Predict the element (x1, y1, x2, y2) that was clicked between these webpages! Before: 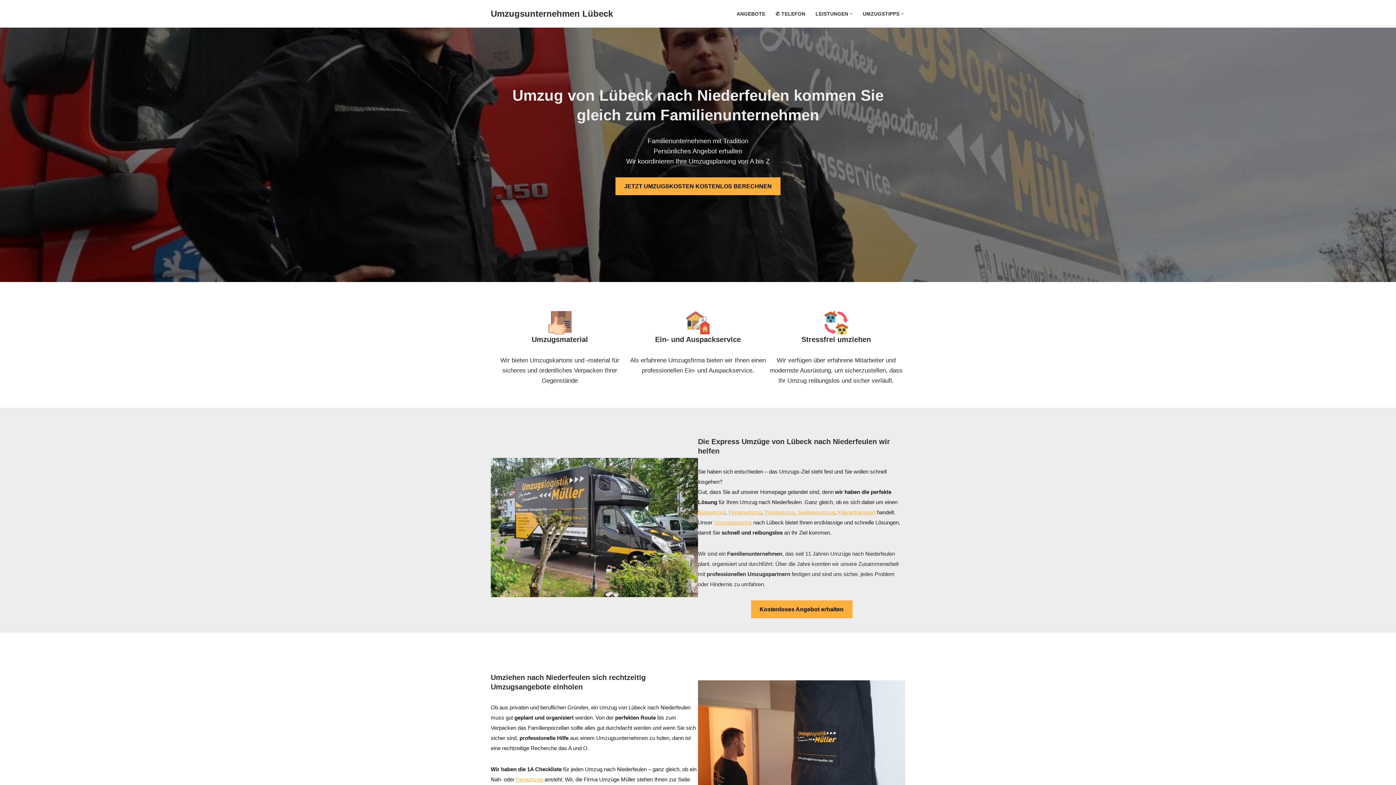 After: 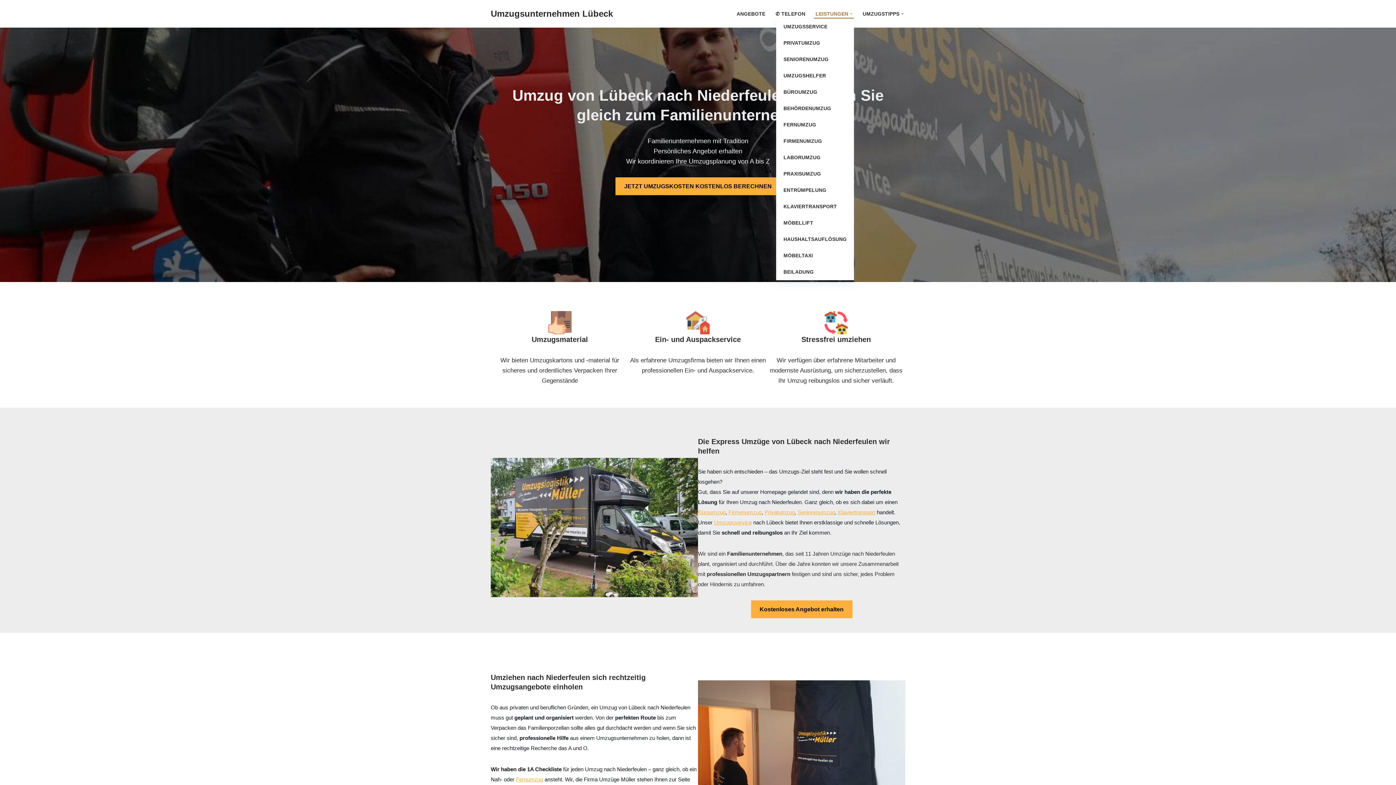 Action: label: LEISTUNGEN bbox: (815, 9, 848, 18)